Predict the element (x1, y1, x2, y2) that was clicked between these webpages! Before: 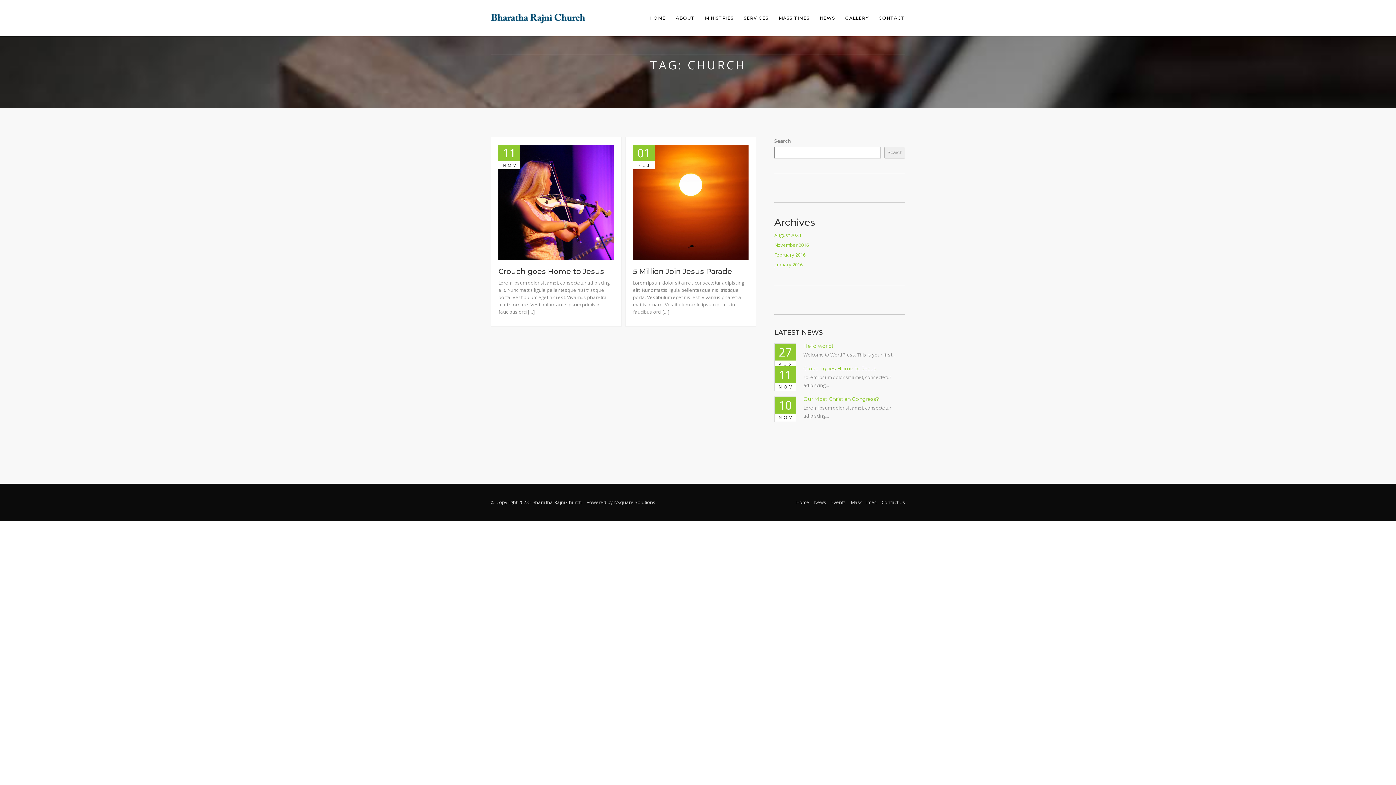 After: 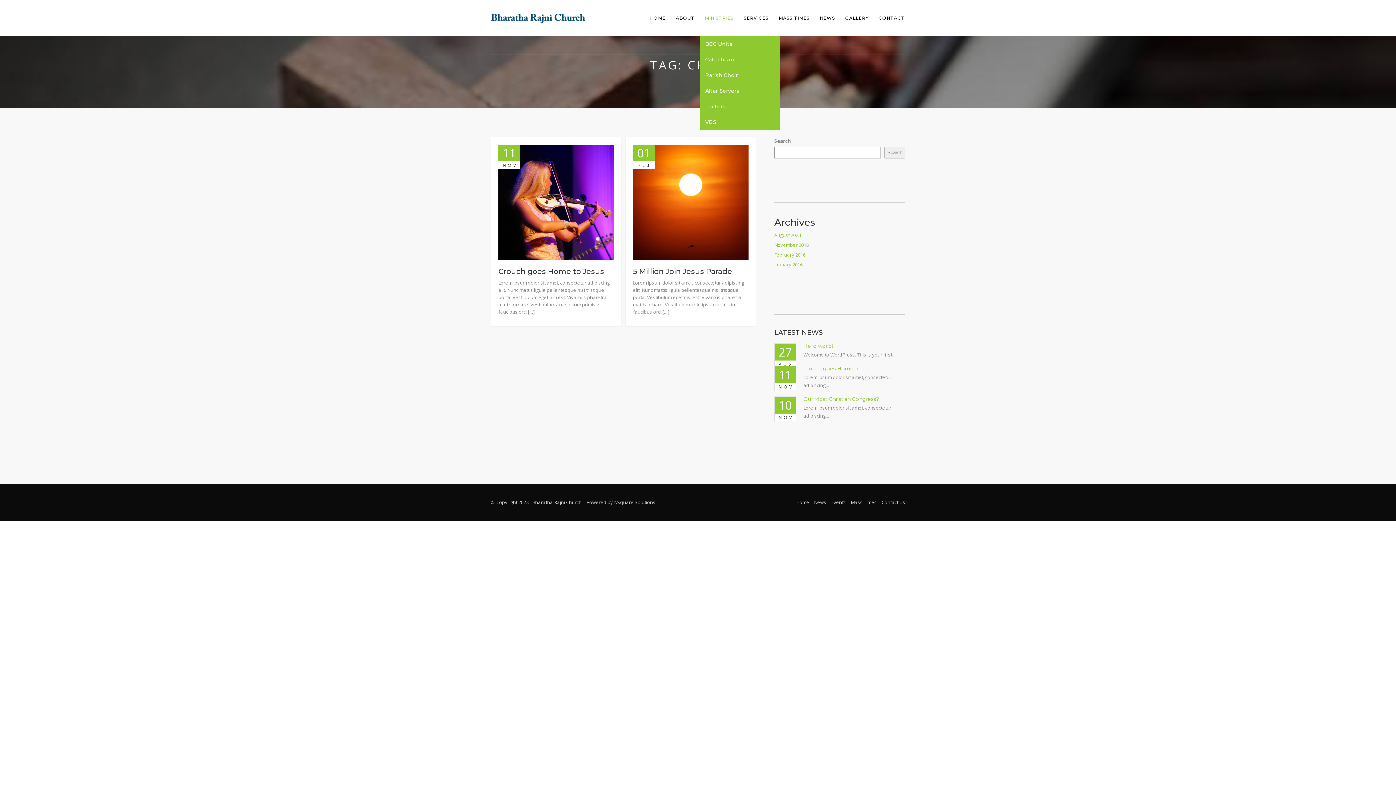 Action: bbox: (700, 7, 738, 28) label: MINISTRIES